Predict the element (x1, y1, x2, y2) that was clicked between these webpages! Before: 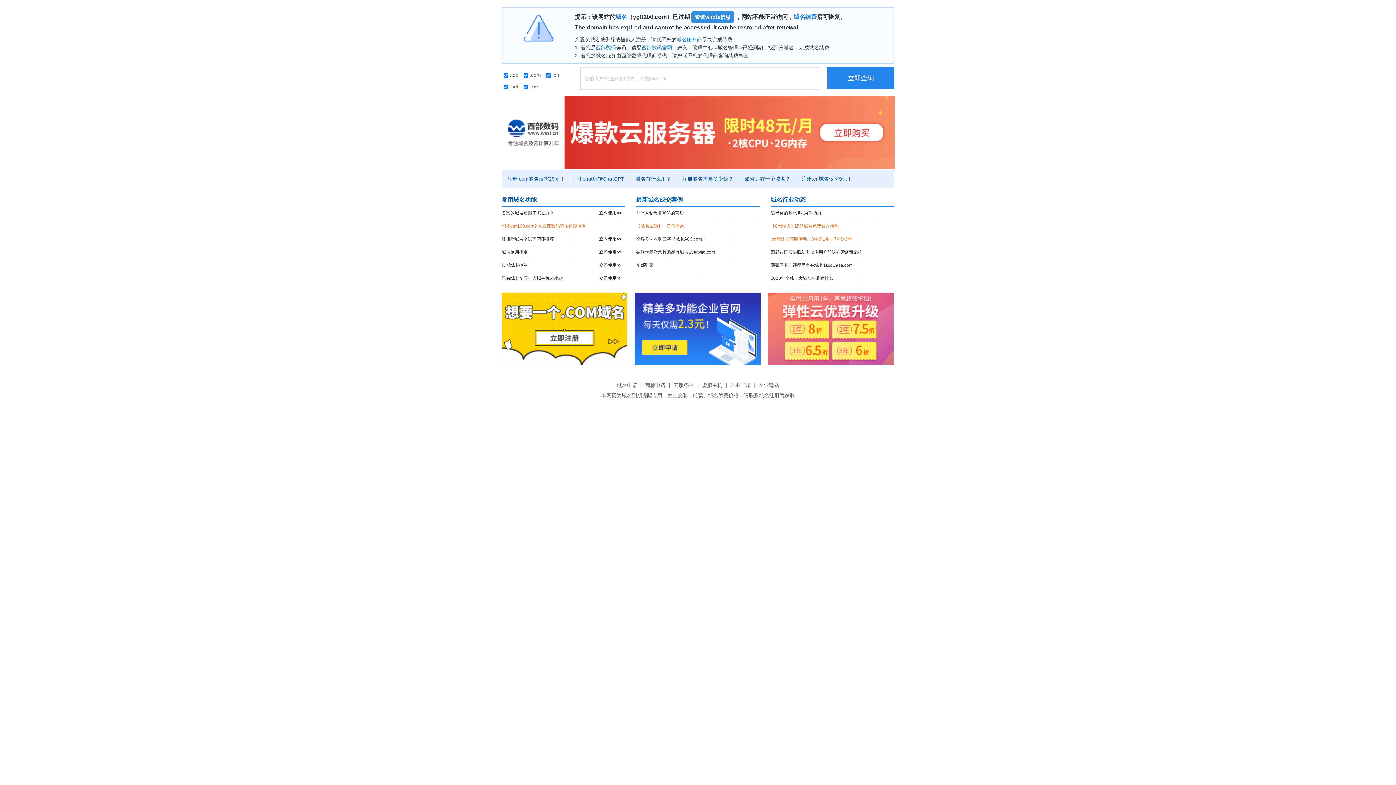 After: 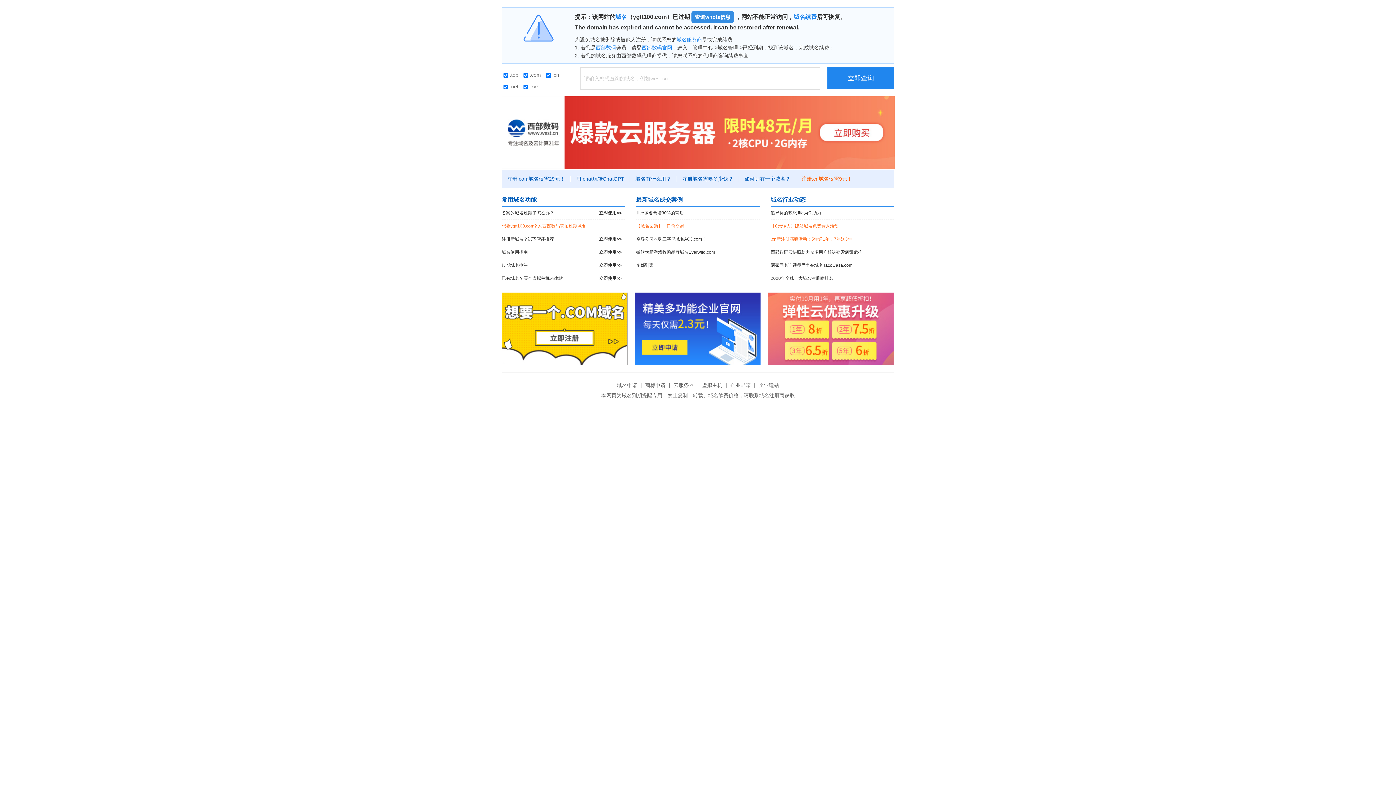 Action: label: 注册.cn域名仅需9元！ bbox: (796, 176, 857, 181)